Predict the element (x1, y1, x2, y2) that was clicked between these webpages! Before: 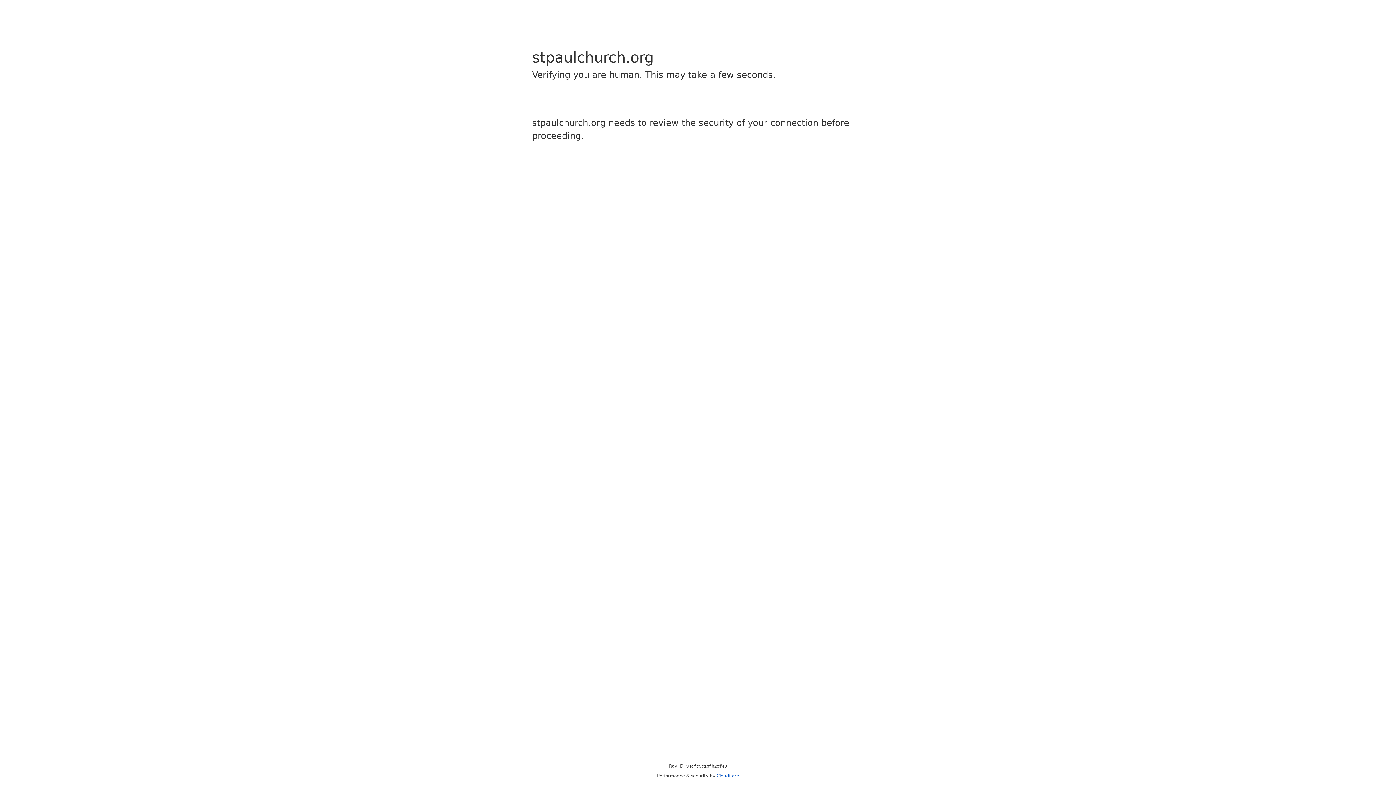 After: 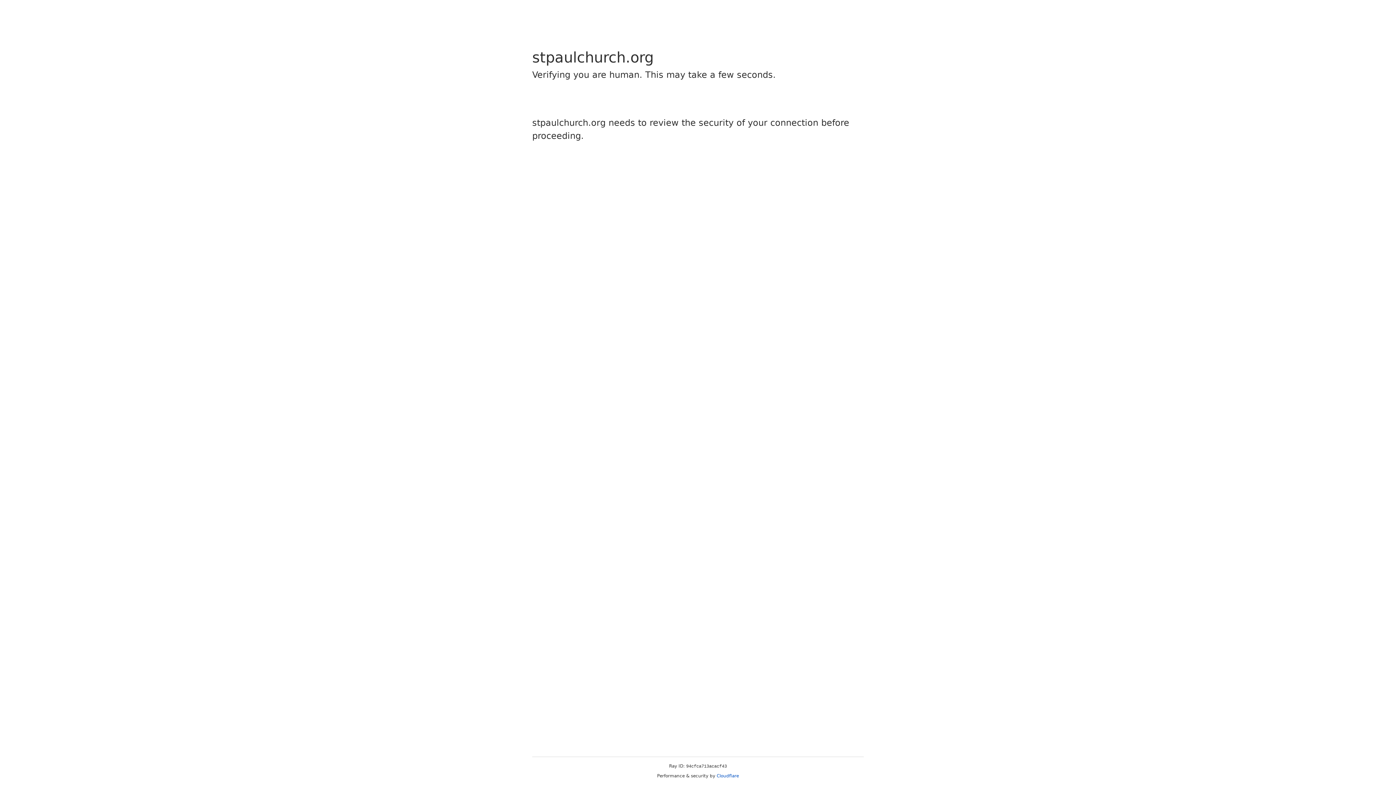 Action: label: Cloudflare bbox: (716, 773, 739, 778)